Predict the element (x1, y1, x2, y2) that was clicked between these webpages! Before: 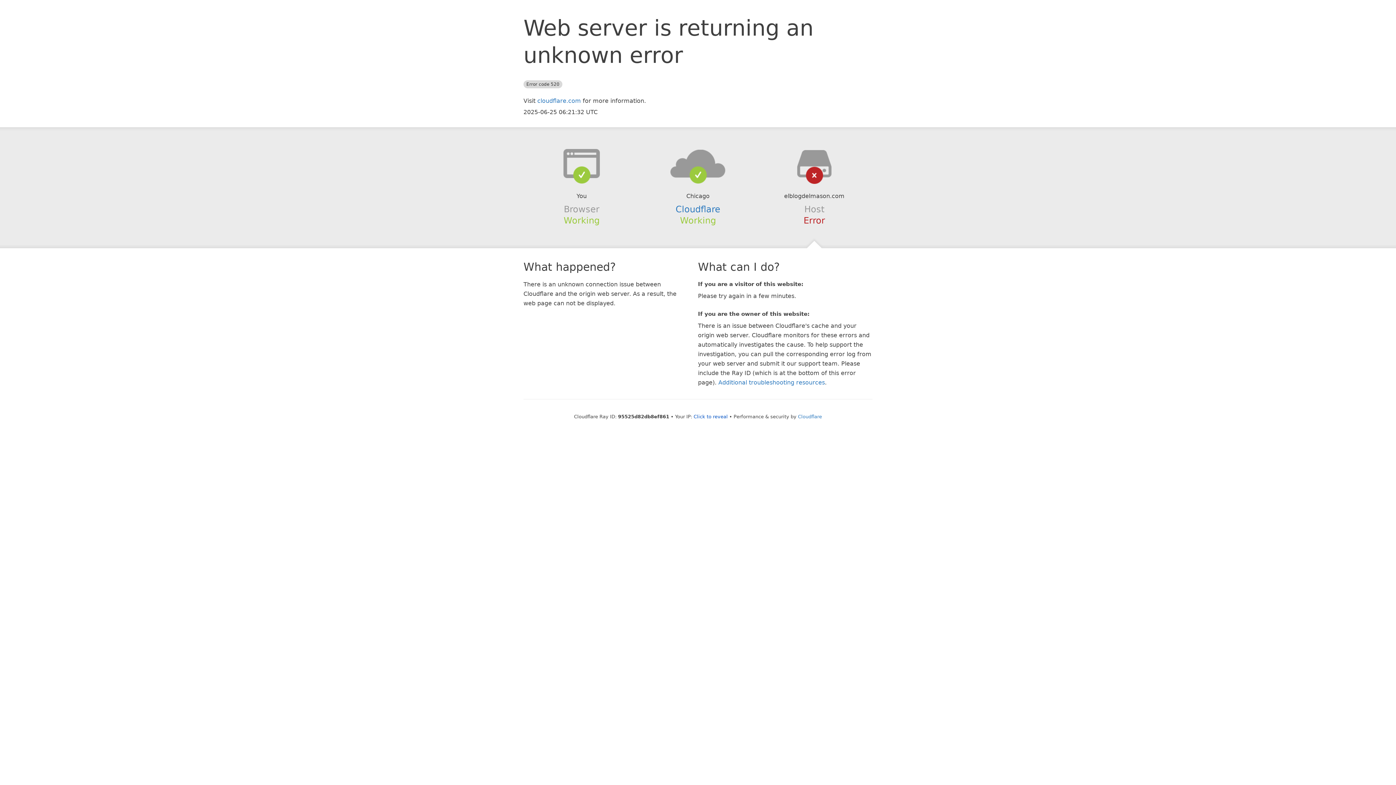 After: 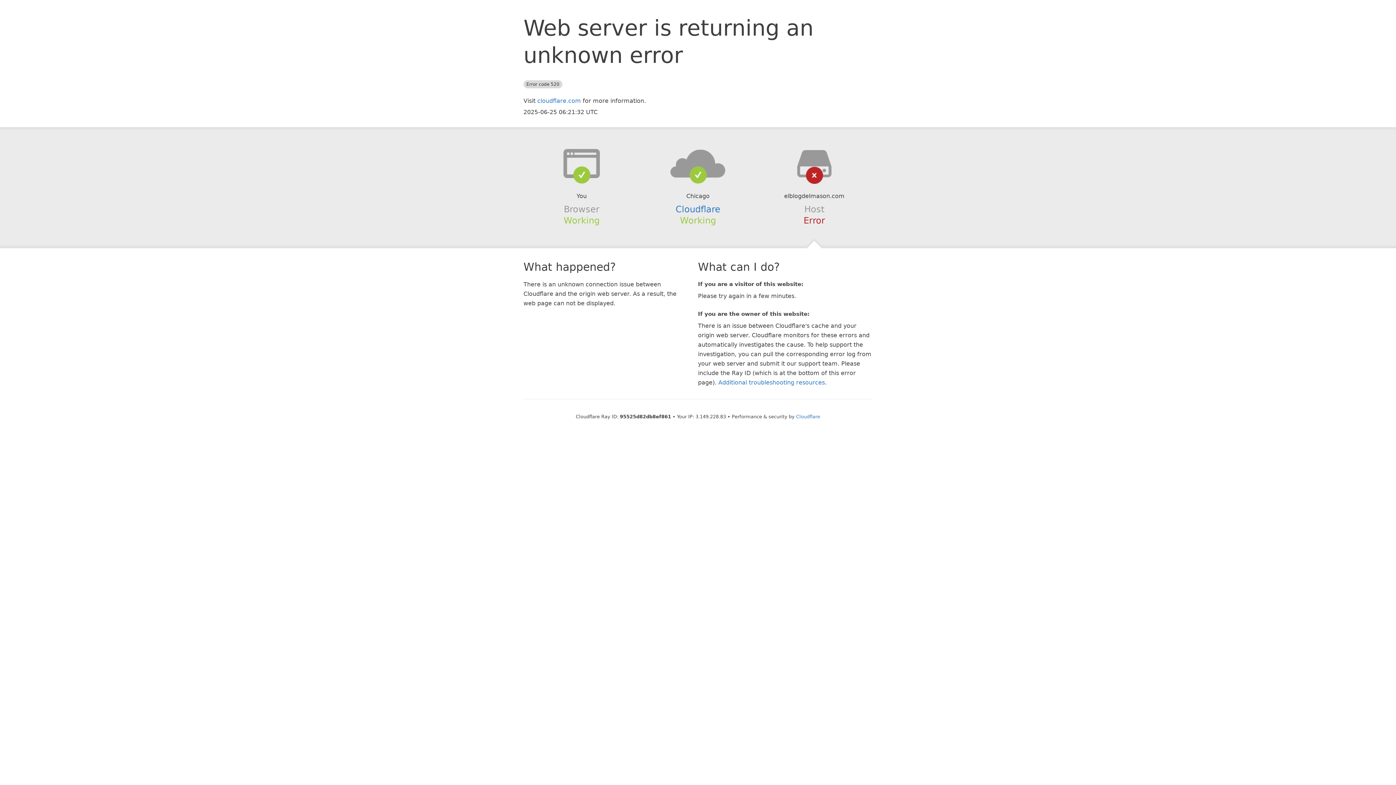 Action: label: Click to reveal bbox: (693, 414, 728, 419)